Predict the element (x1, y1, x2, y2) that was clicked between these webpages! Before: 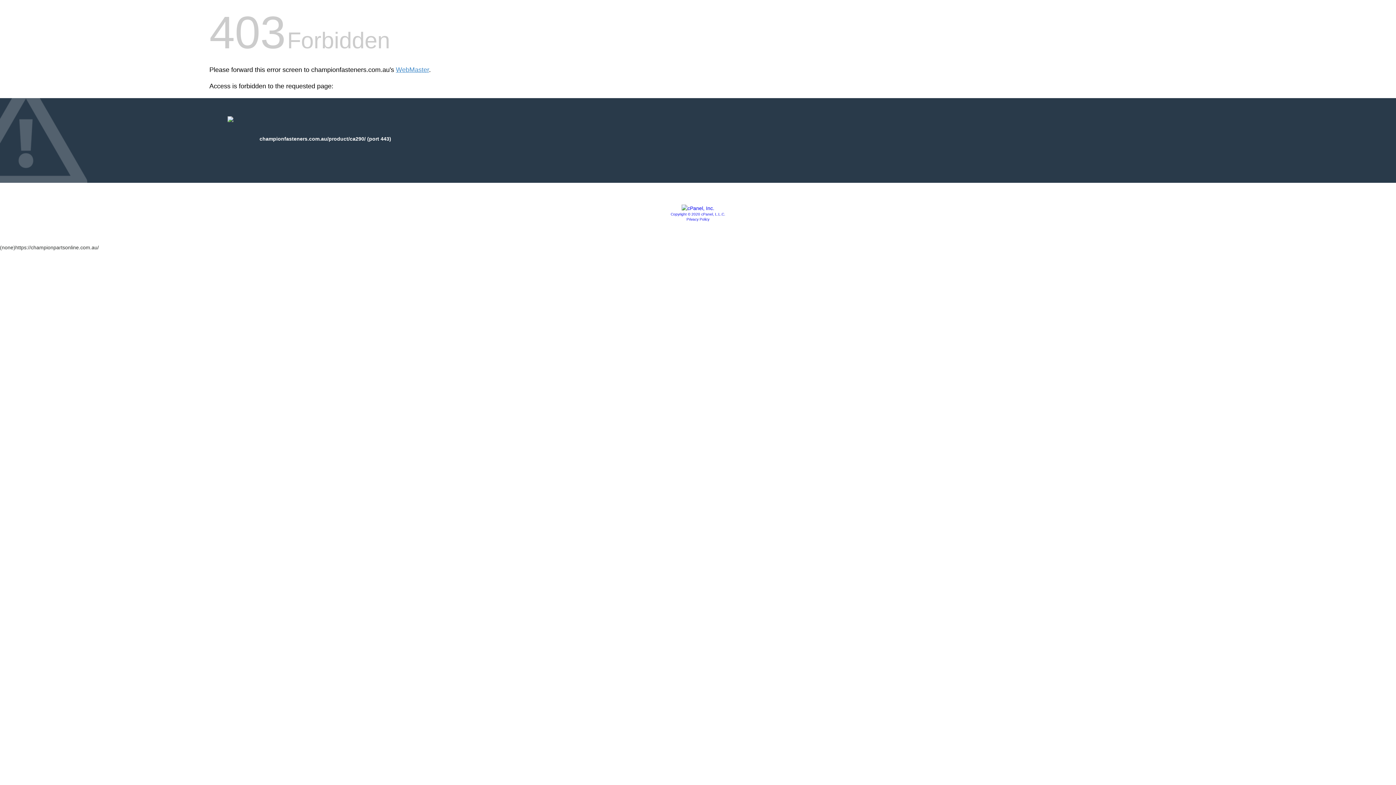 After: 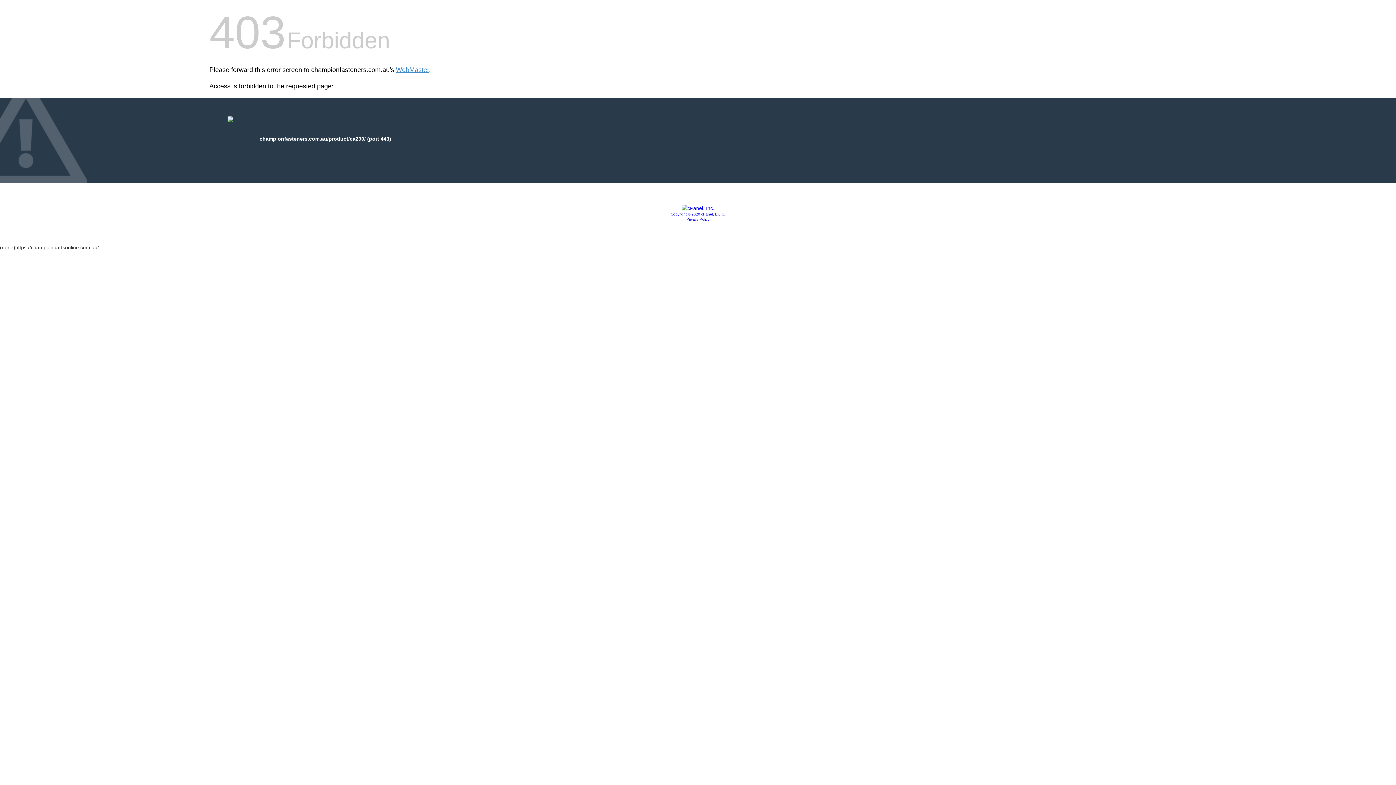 Action: label: Copyright © 2020 cPanel, L.L.C. bbox: (670, 212, 725, 216)